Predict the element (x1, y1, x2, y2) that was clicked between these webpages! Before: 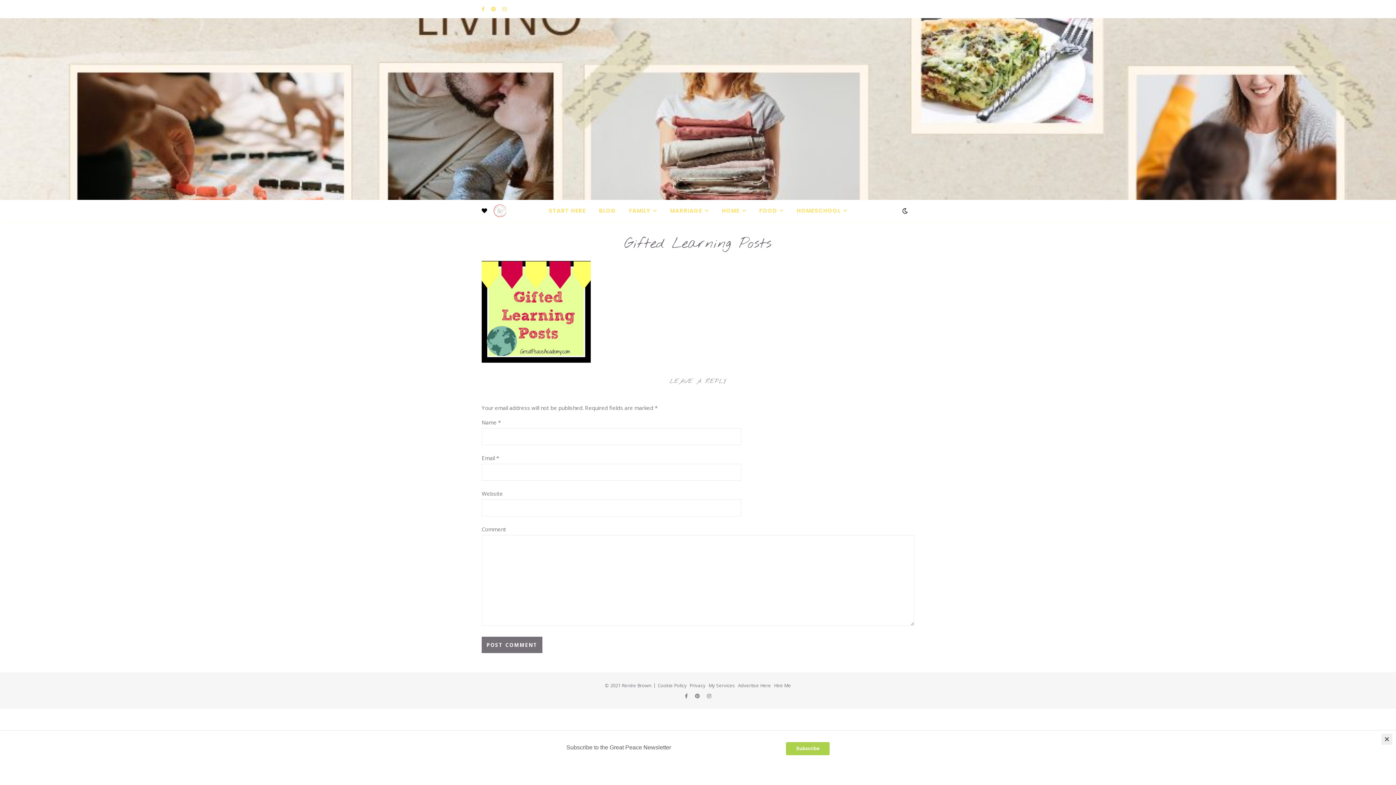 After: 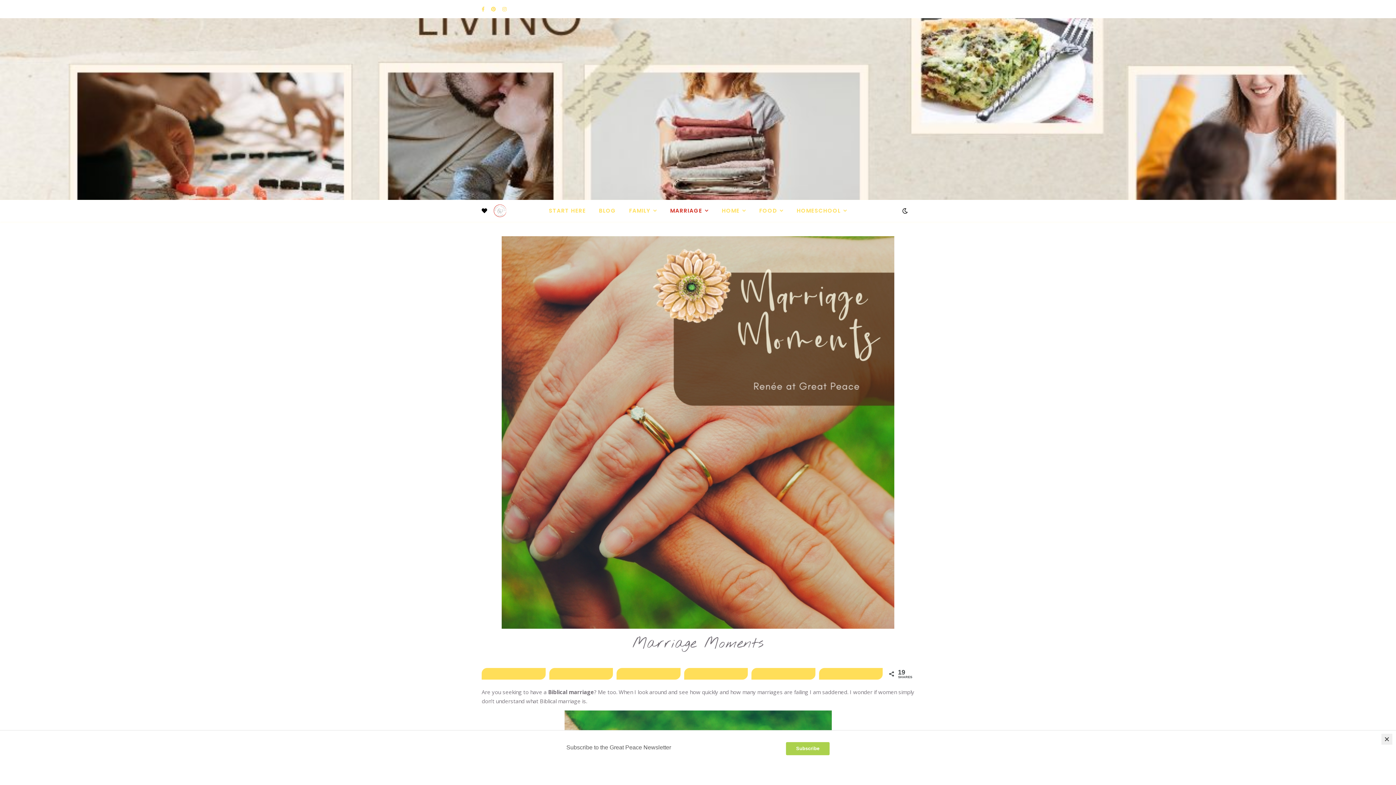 Action: bbox: (664, 200, 714, 221) label: MARRIAGE